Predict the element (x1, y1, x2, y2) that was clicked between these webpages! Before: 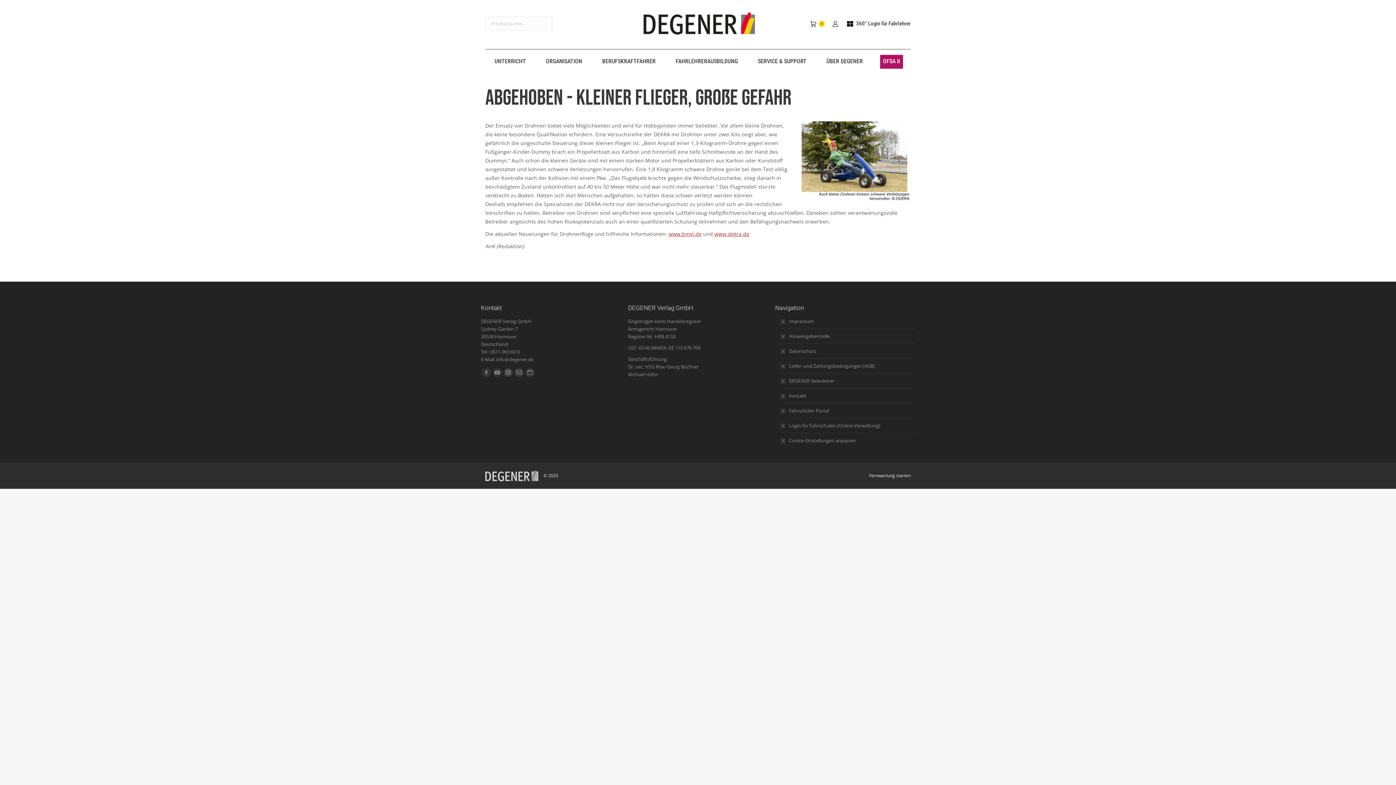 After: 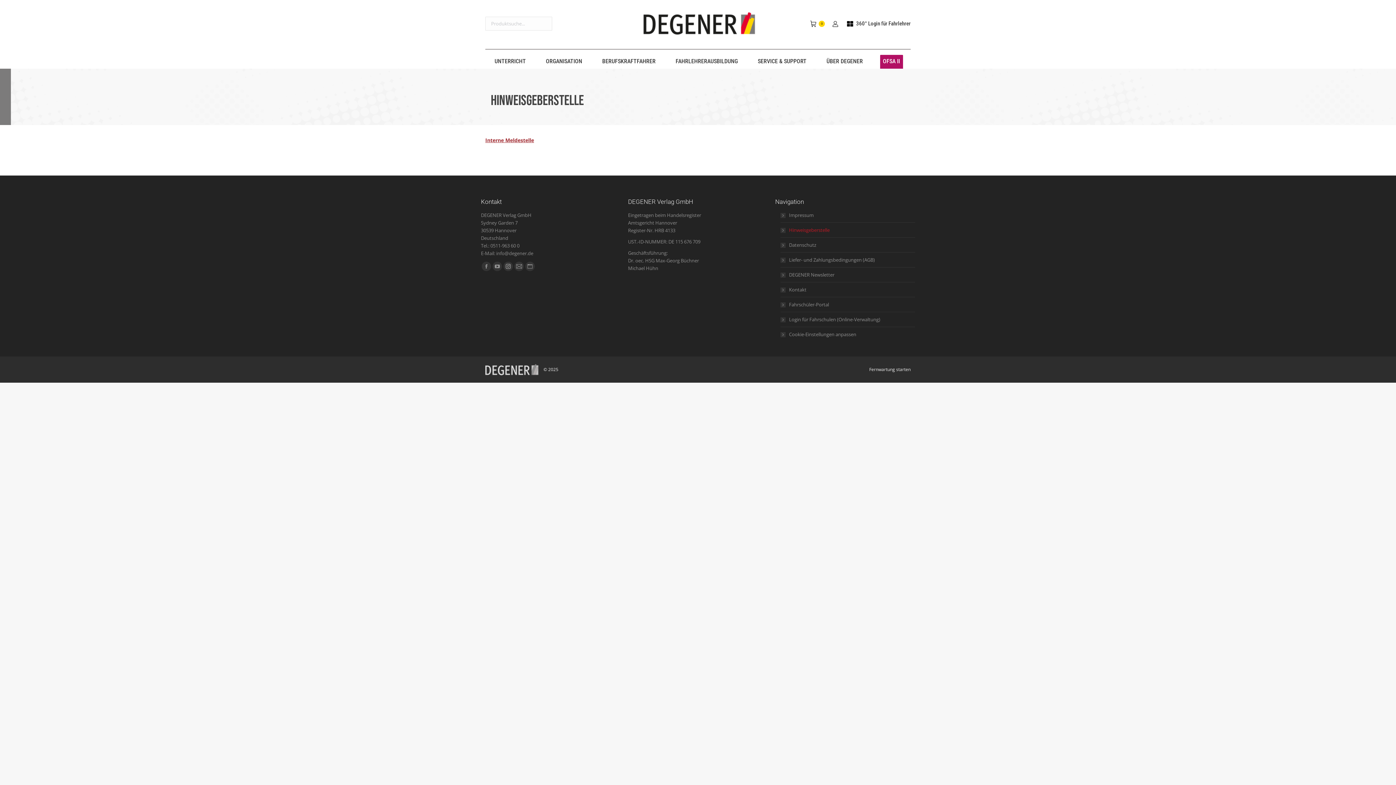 Action: bbox: (780, 332, 829, 340) label: Hinweisgeberstelle